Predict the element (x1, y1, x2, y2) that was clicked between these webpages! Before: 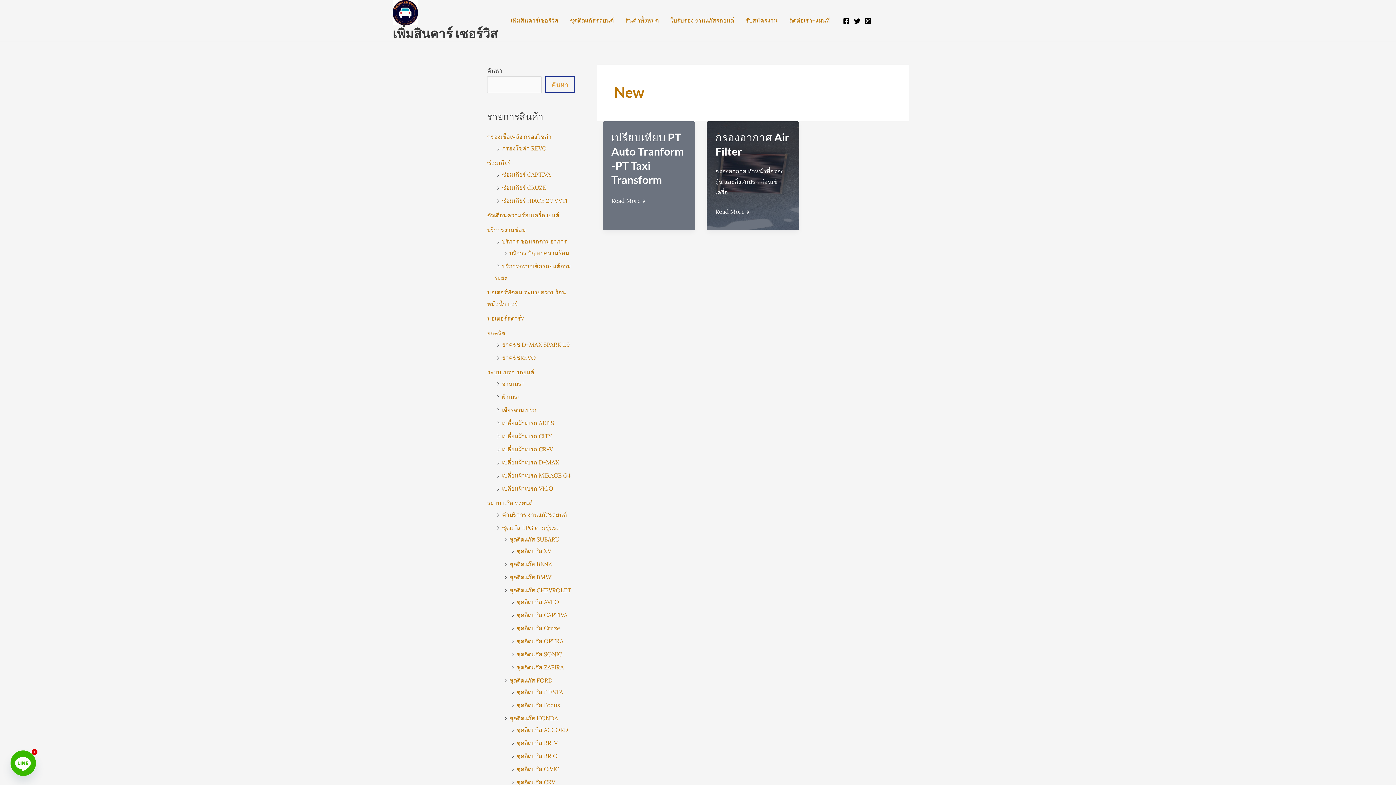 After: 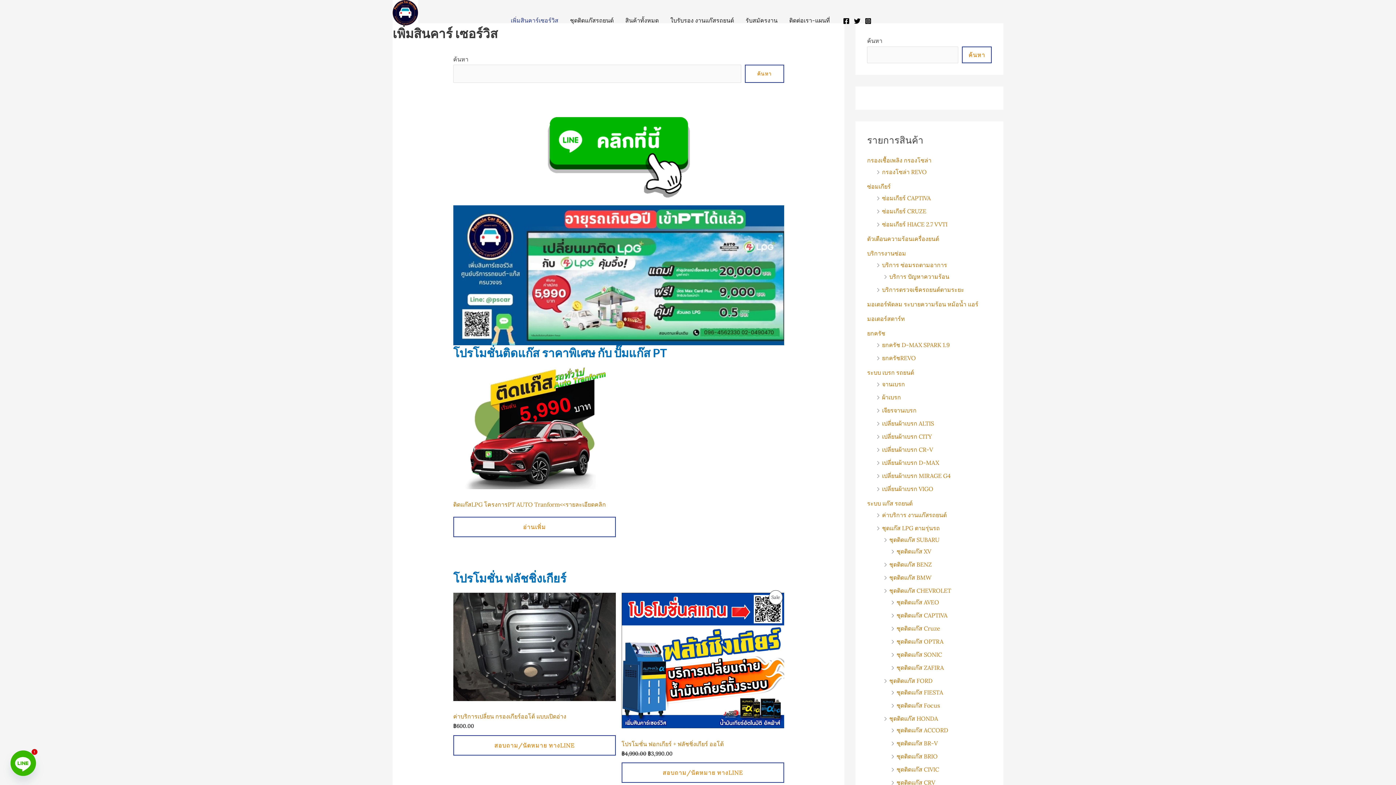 Action: label: เพิ่มสินคาร์ เซอร์วิส bbox: (392, 25, 497, 40)